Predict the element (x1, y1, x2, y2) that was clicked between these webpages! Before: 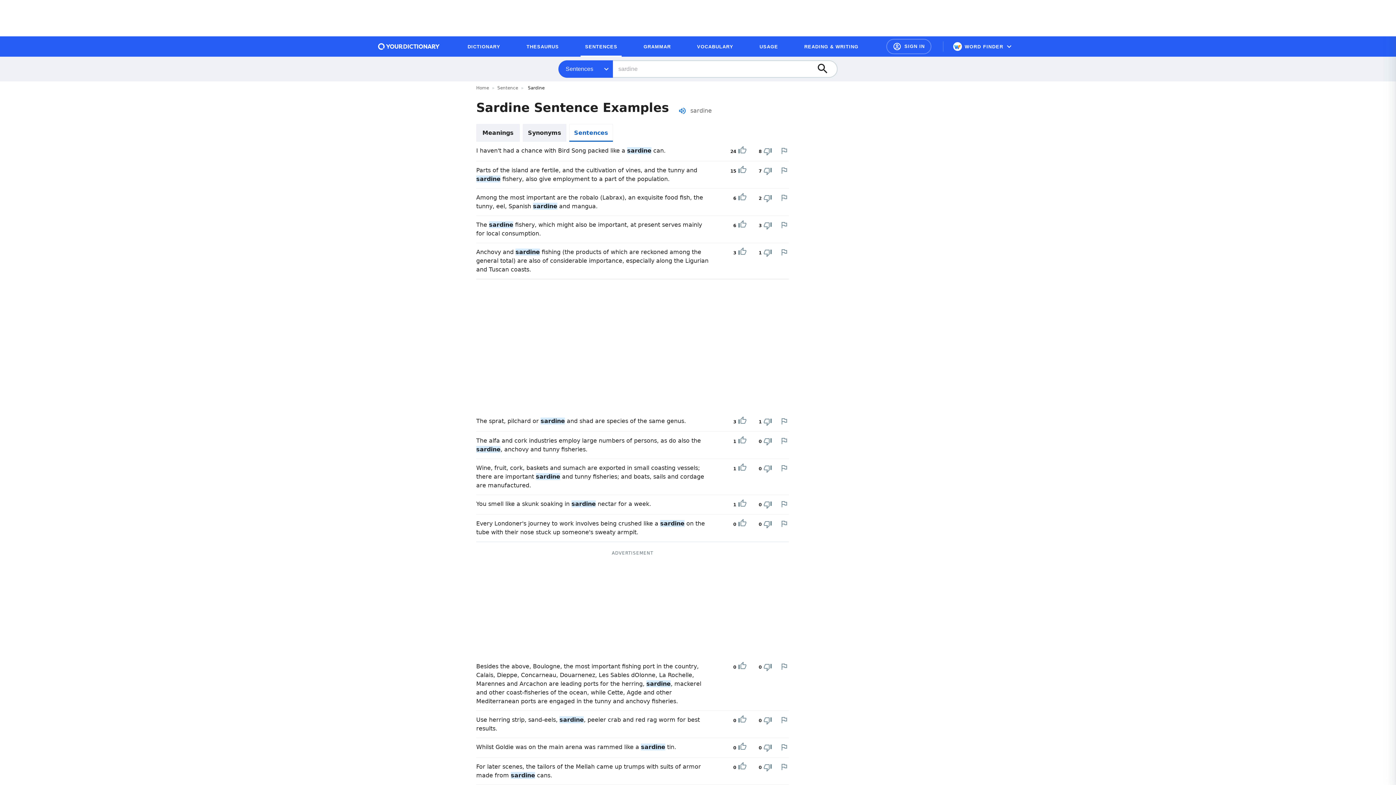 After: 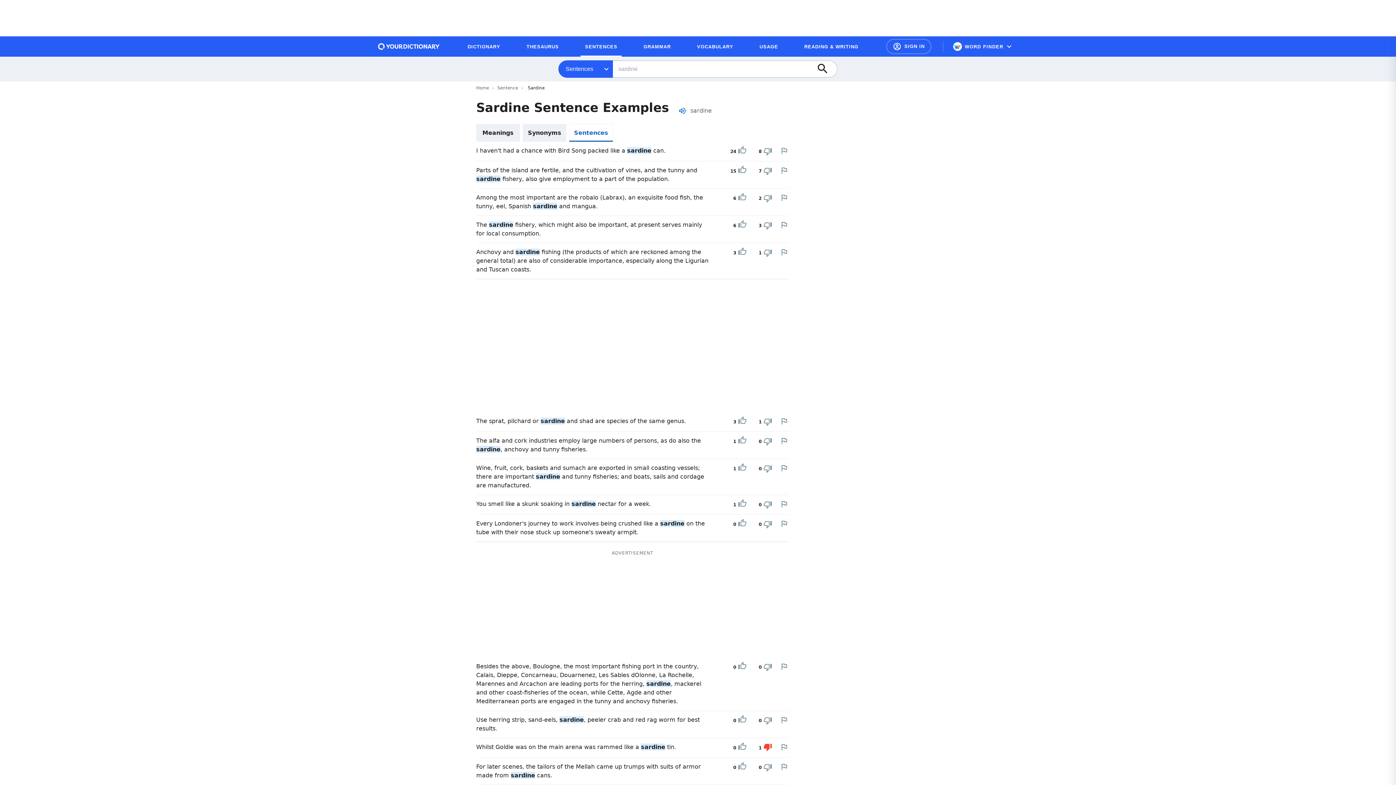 Action: bbox: (763, 743, 772, 753) label: Downvote